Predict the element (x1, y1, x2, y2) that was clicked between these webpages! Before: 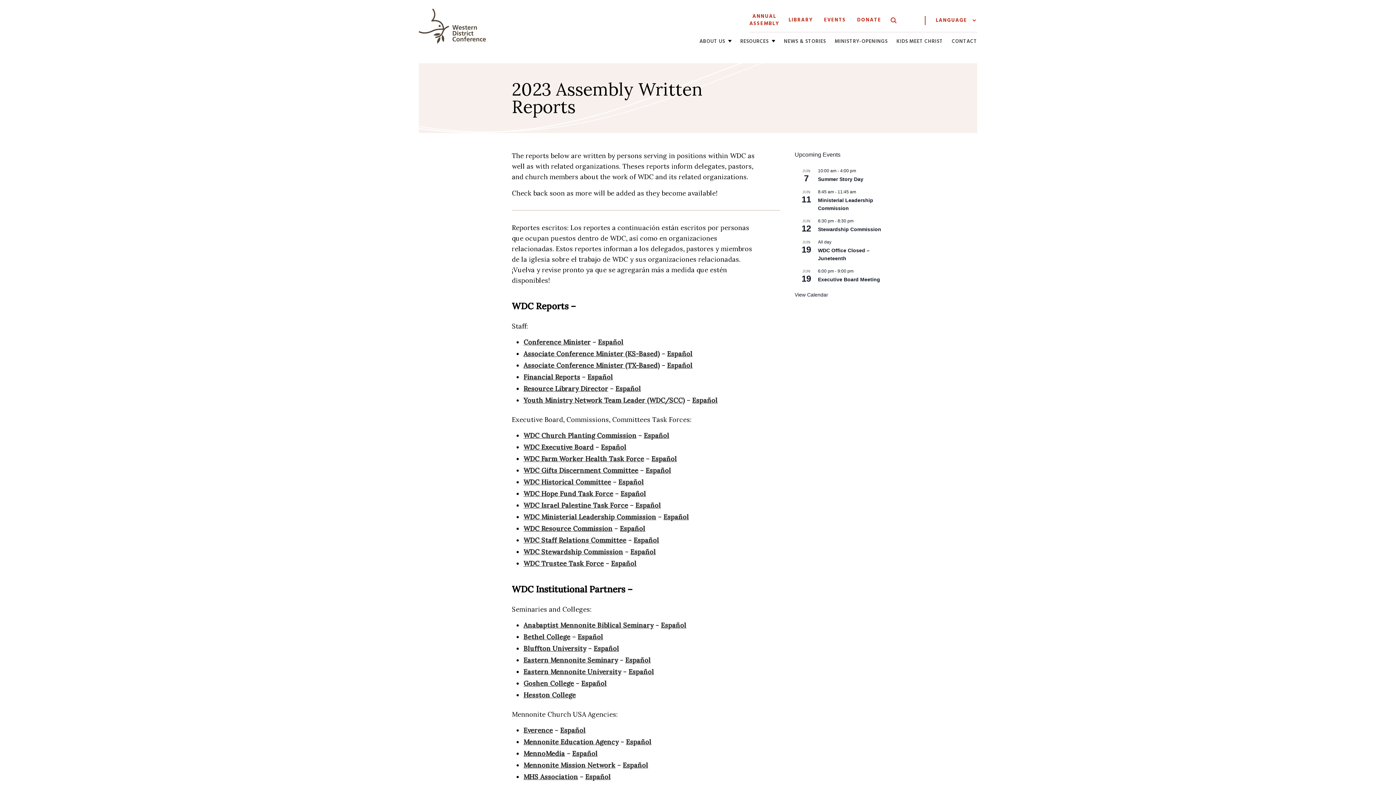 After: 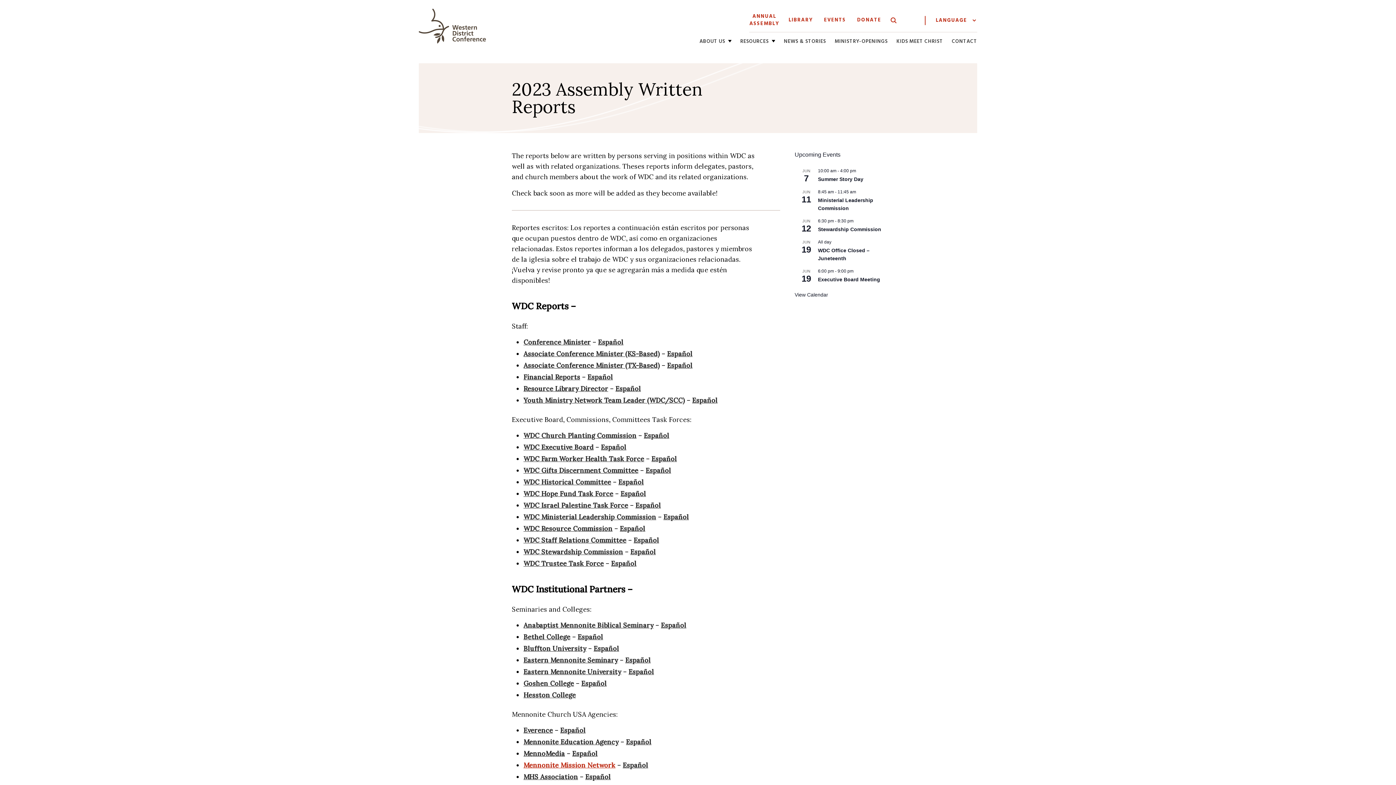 Action: label: Mennonite Mission Network bbox: (523, 761, 615, 769)